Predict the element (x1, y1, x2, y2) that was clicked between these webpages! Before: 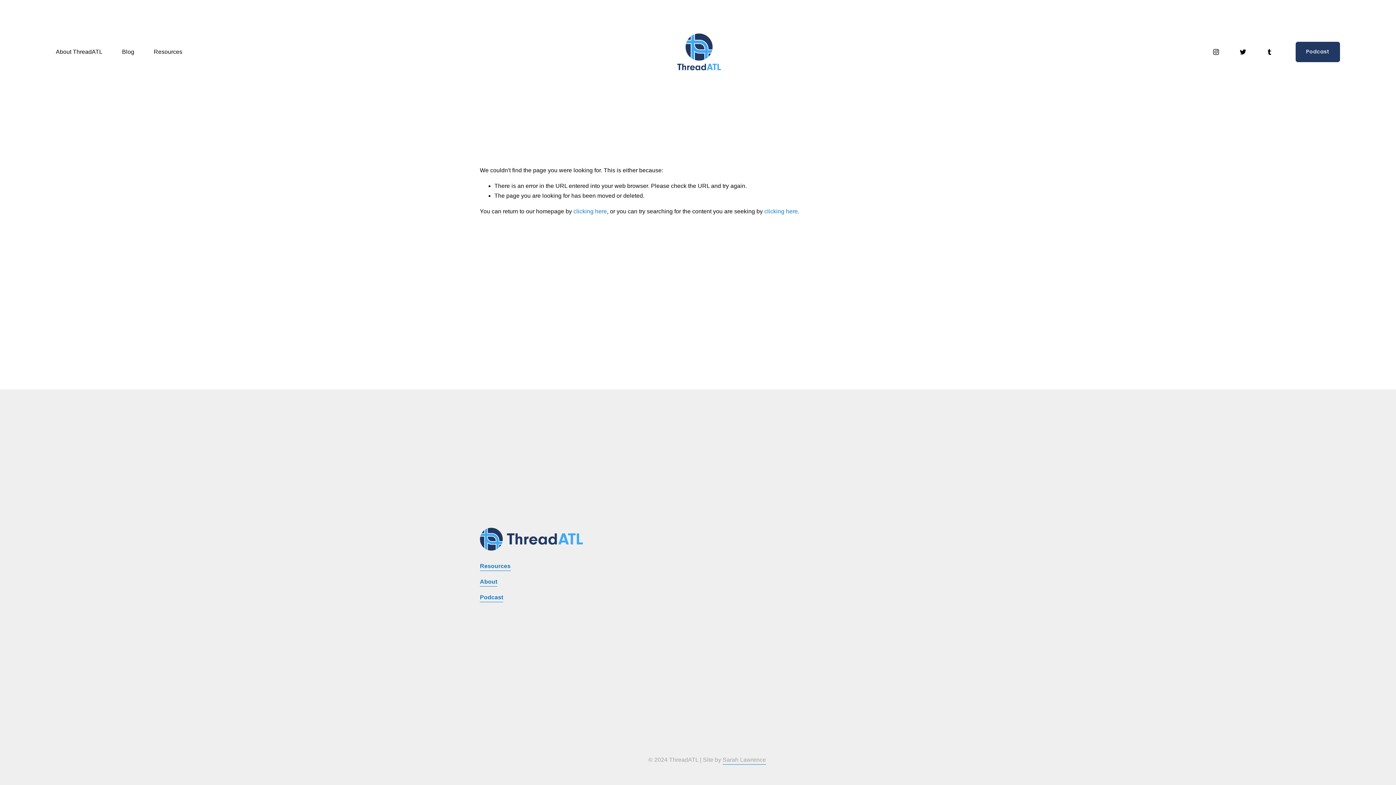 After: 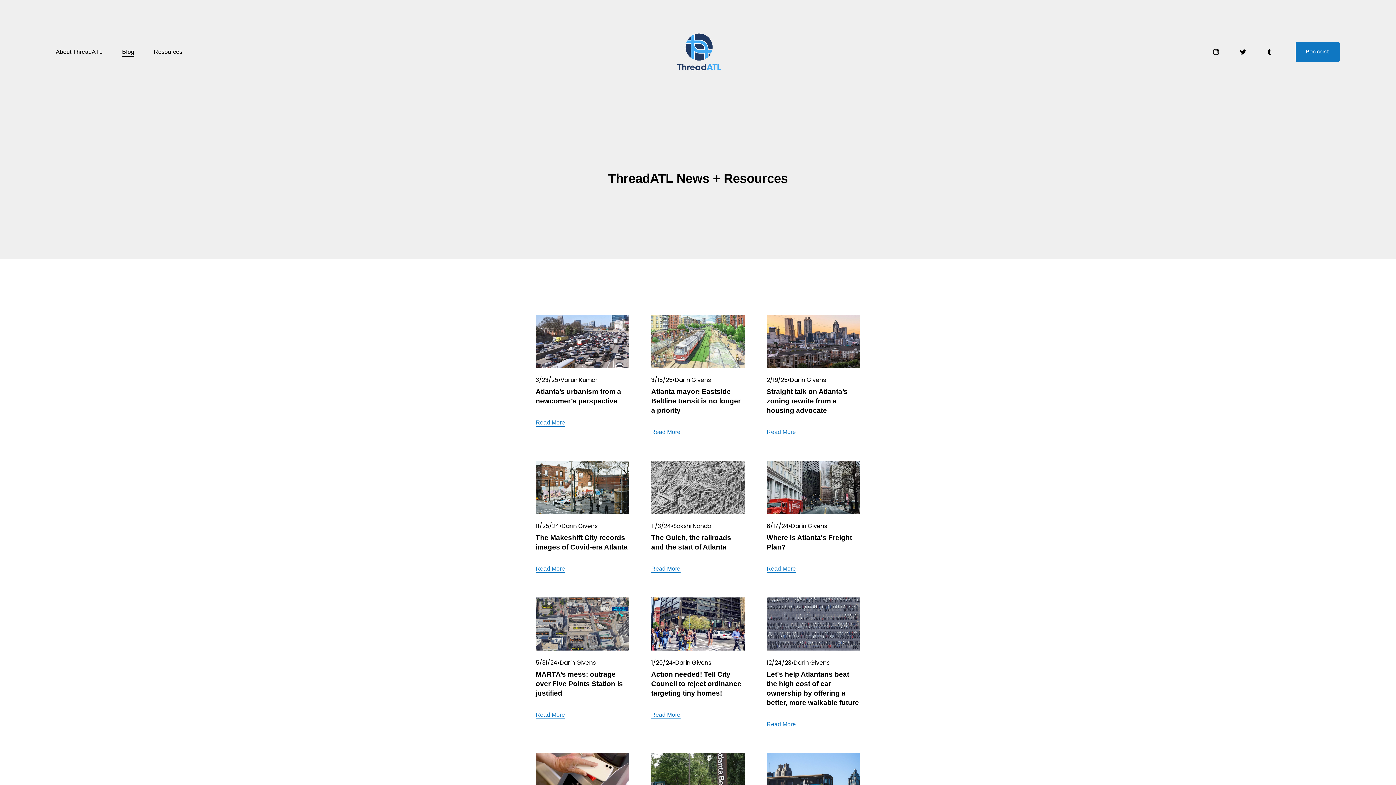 Action: bbox: (122, 46, 134, 57) label: Blog